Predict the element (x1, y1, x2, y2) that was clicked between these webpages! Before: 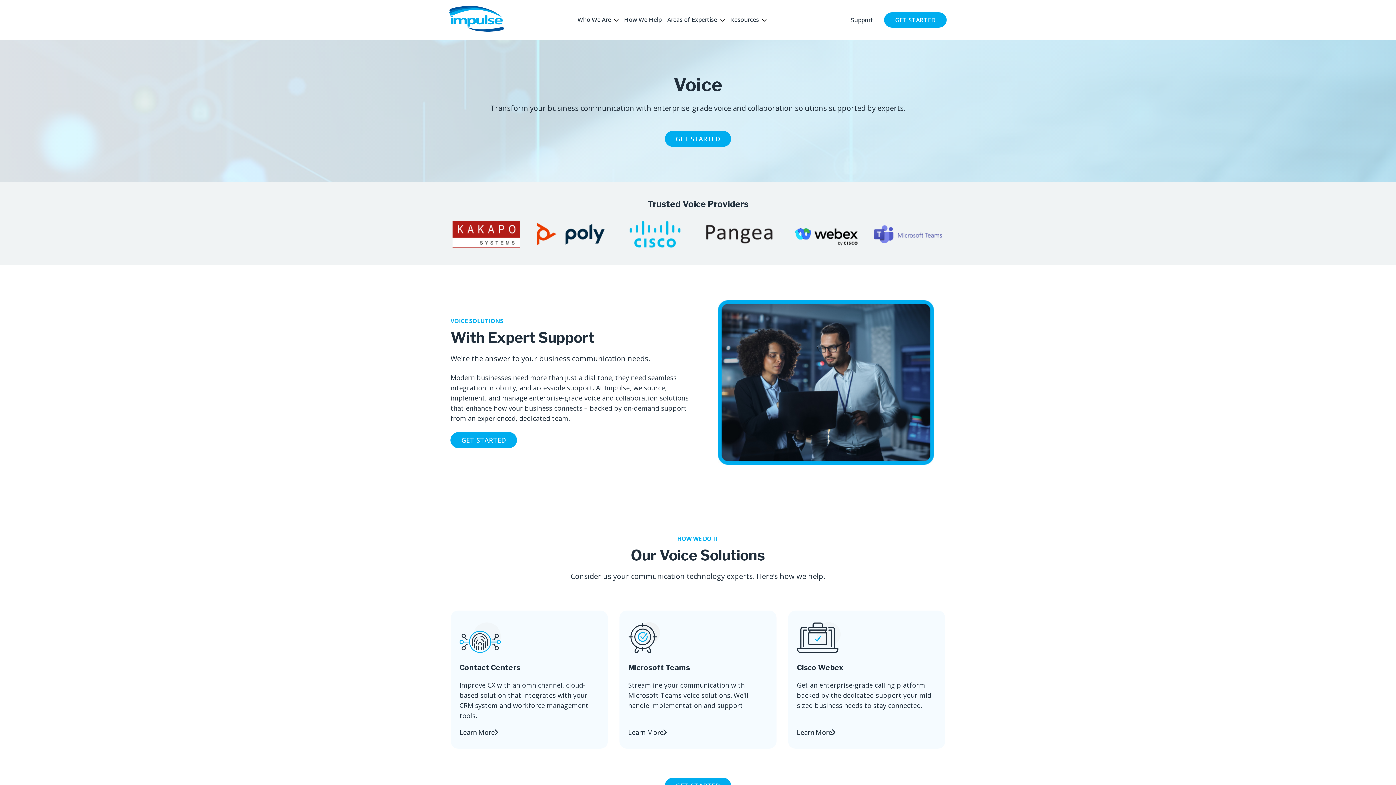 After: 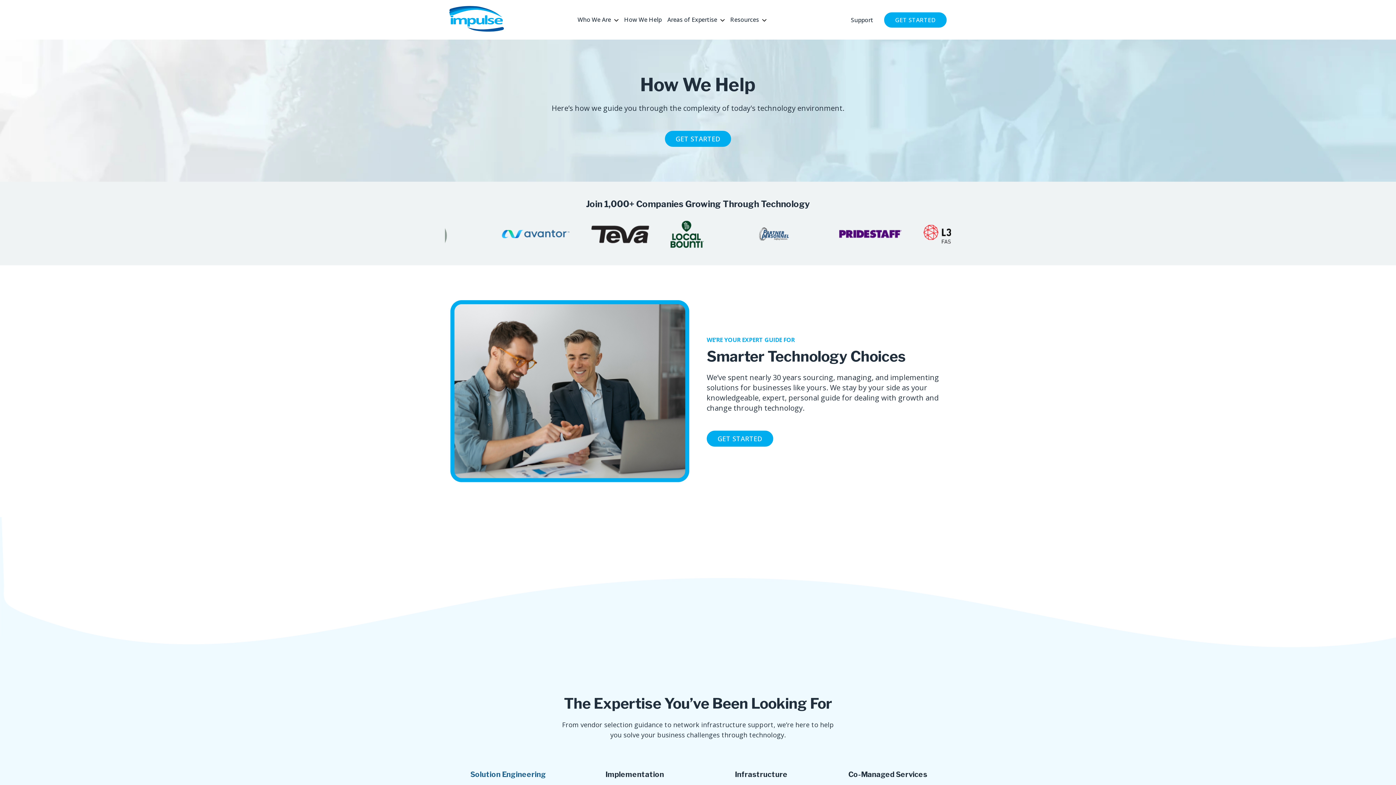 Action: bbox: (621, 12, 664, 26) label: How We Help